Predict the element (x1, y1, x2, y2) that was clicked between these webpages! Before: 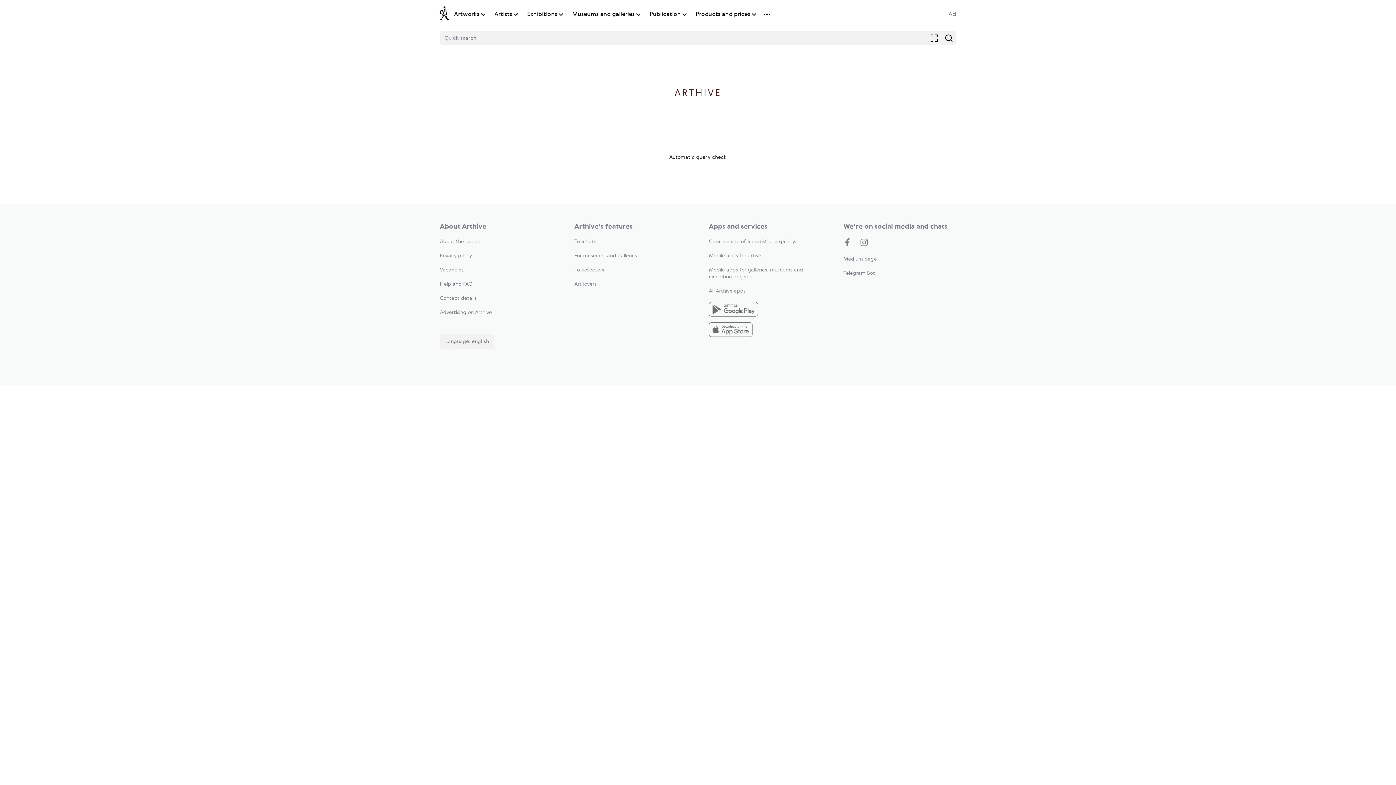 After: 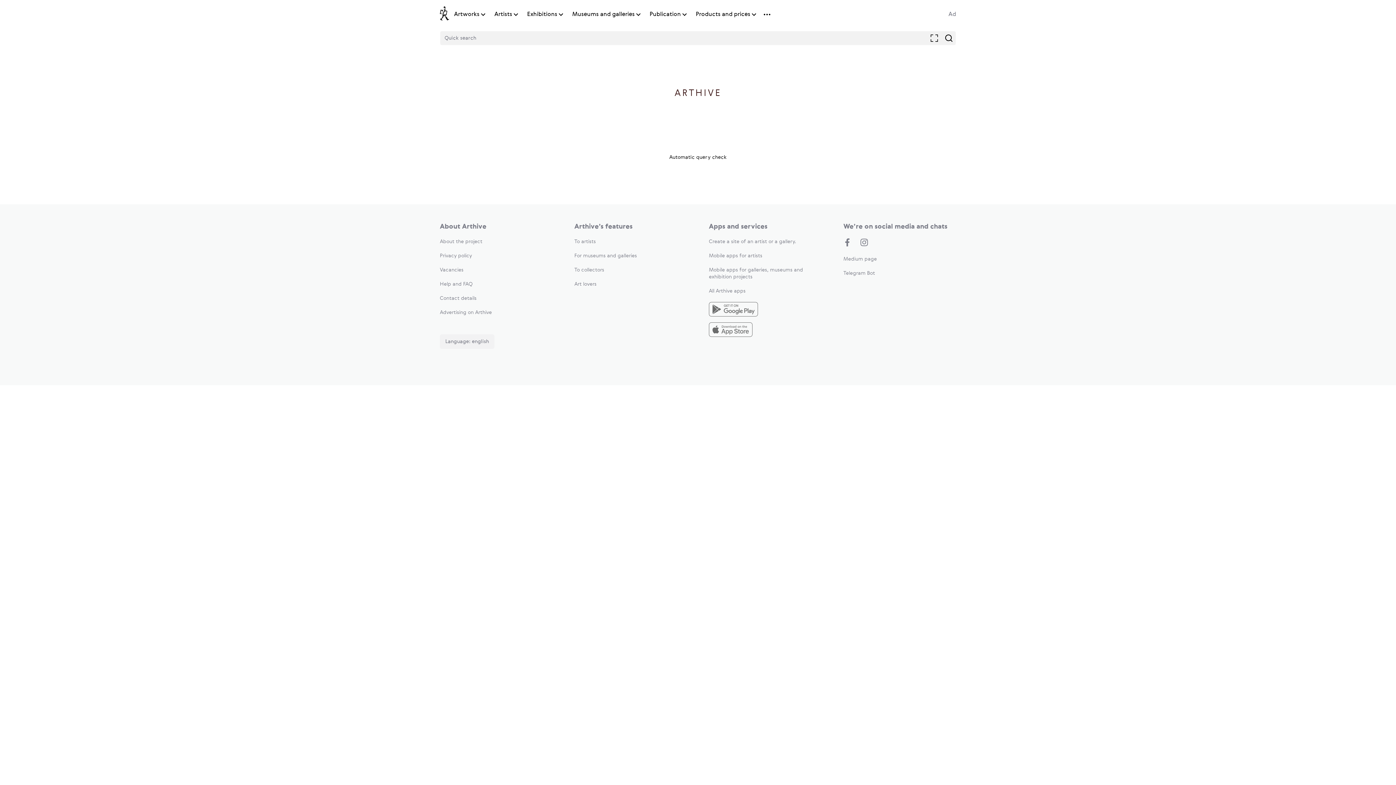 Action: bbox: (572, 10, 634, 18) label: Museums and galleries